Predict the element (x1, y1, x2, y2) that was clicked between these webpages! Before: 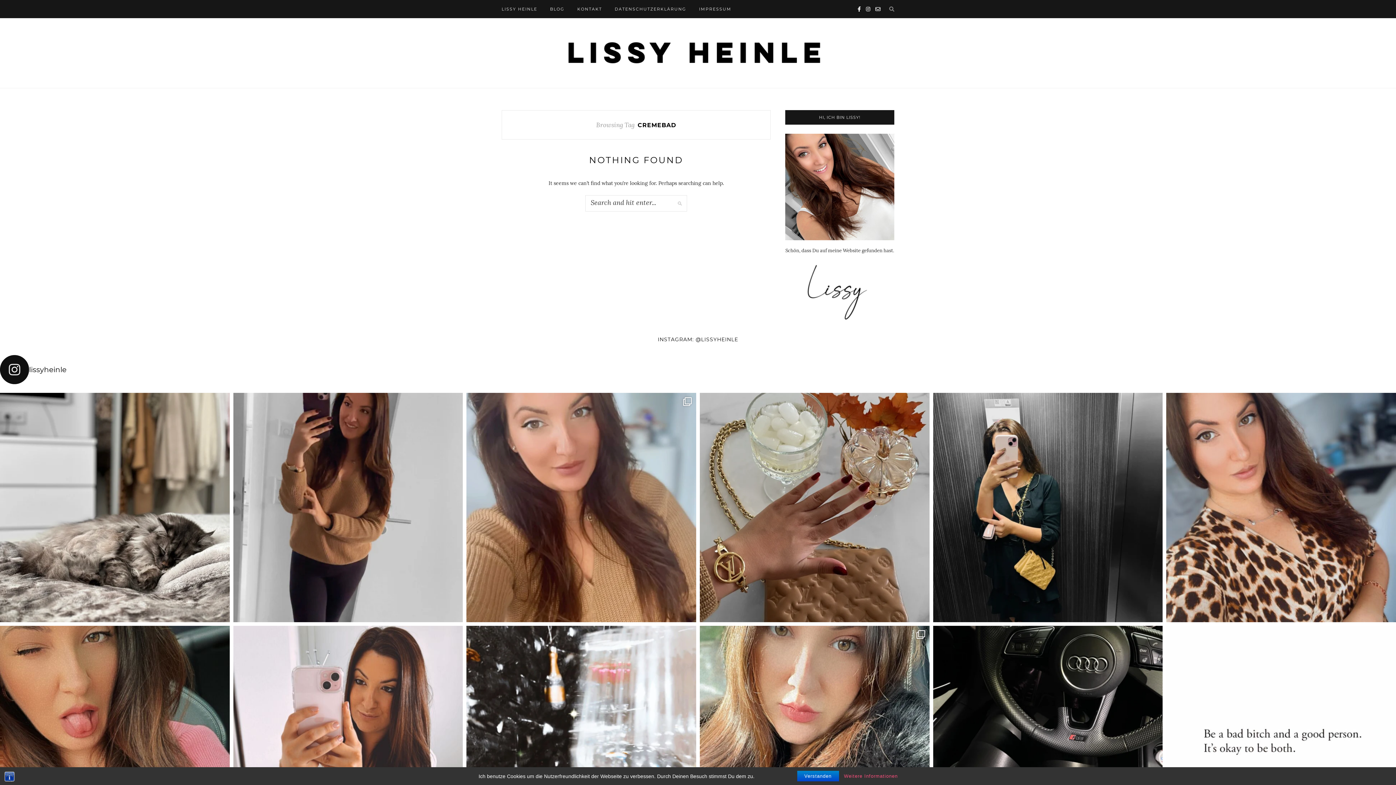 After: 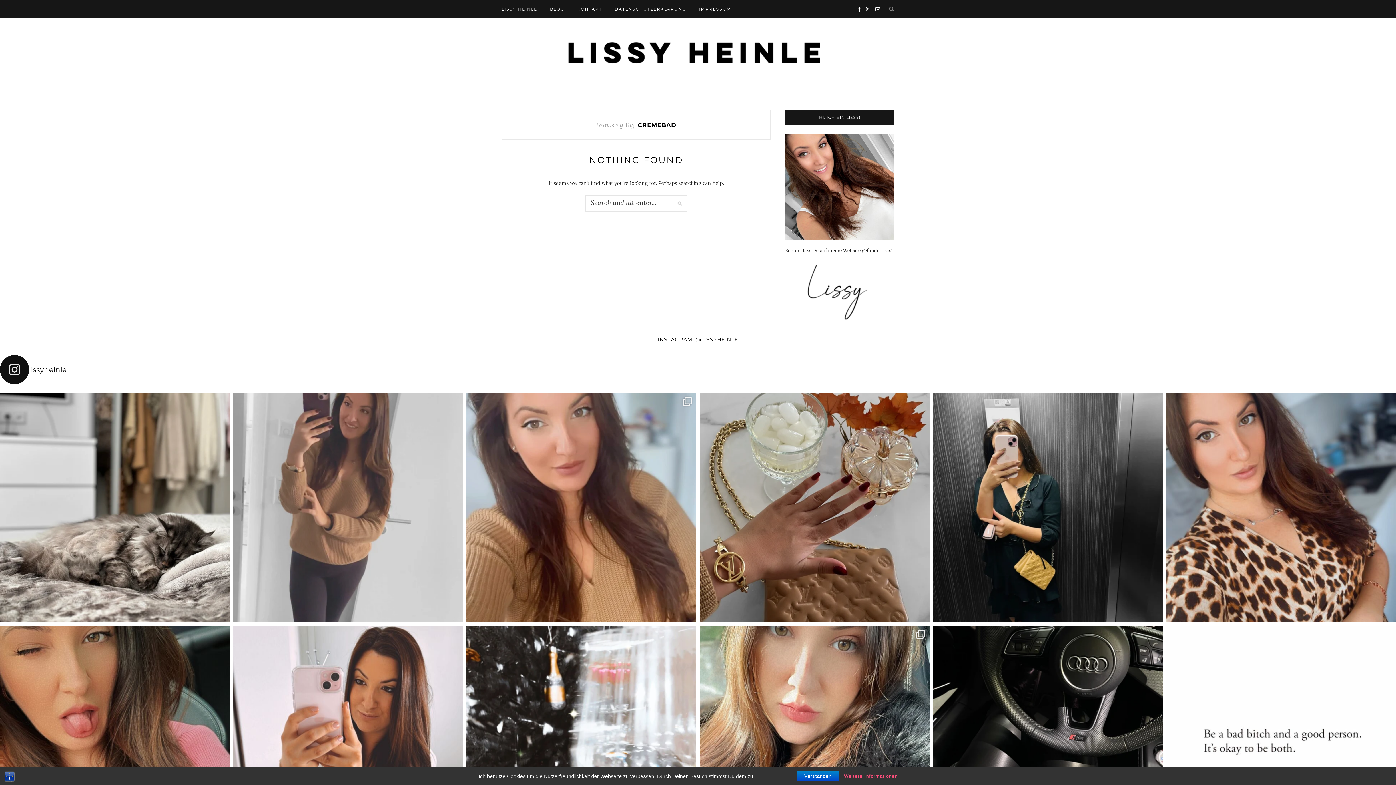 Action: label: Miss me yet? bbox: (233, 392, 463, 622)